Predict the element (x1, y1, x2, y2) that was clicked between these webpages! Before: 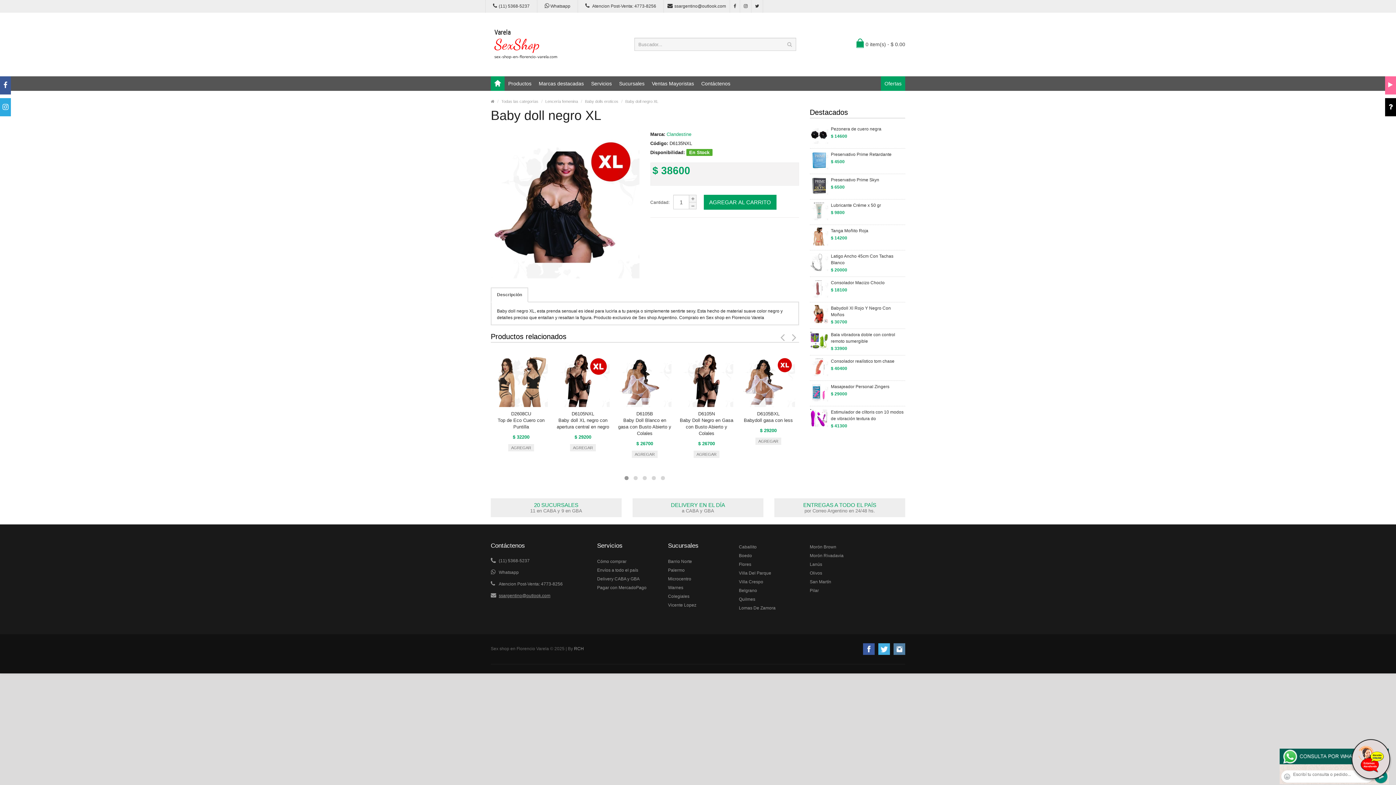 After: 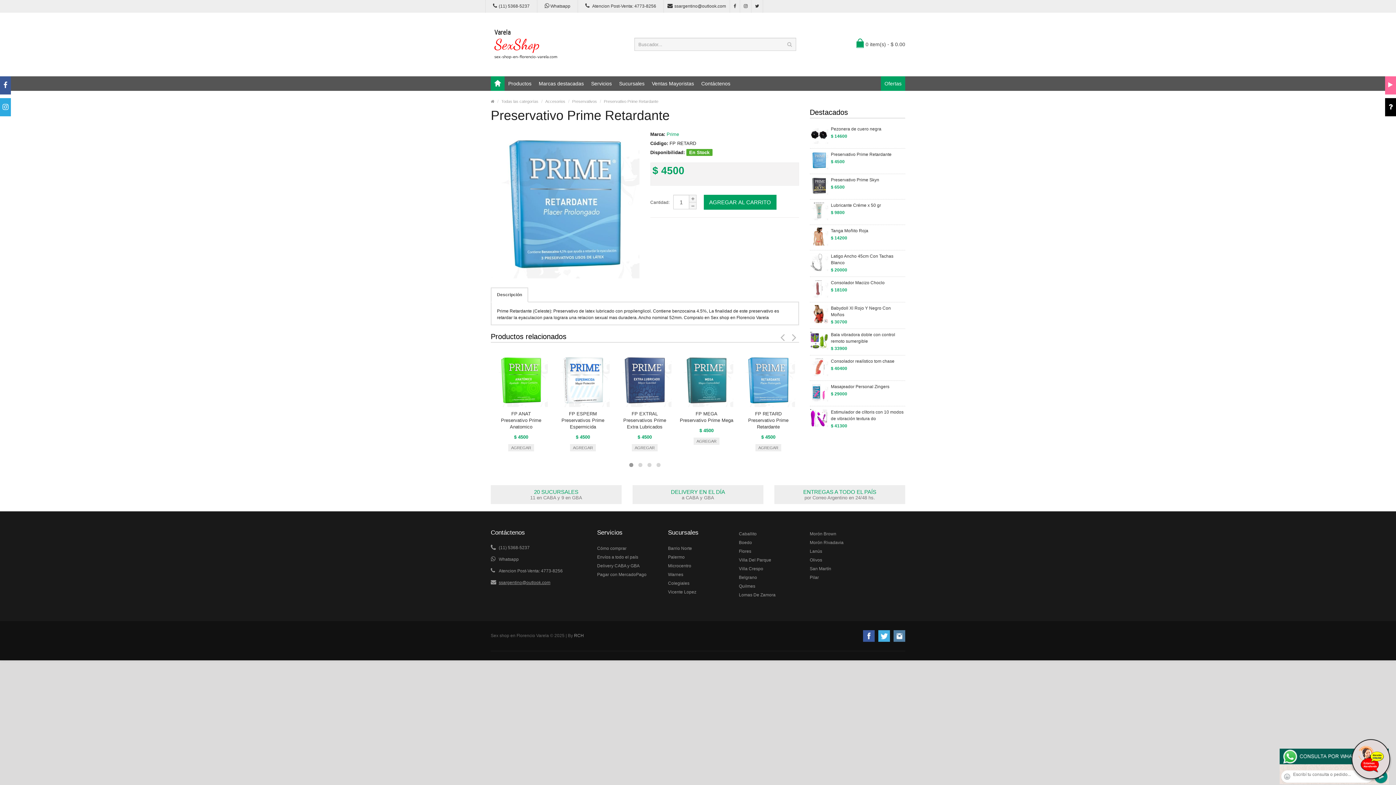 Action: bbox: (831, 151, 891, 157) label: Preservativo Prime Retardante